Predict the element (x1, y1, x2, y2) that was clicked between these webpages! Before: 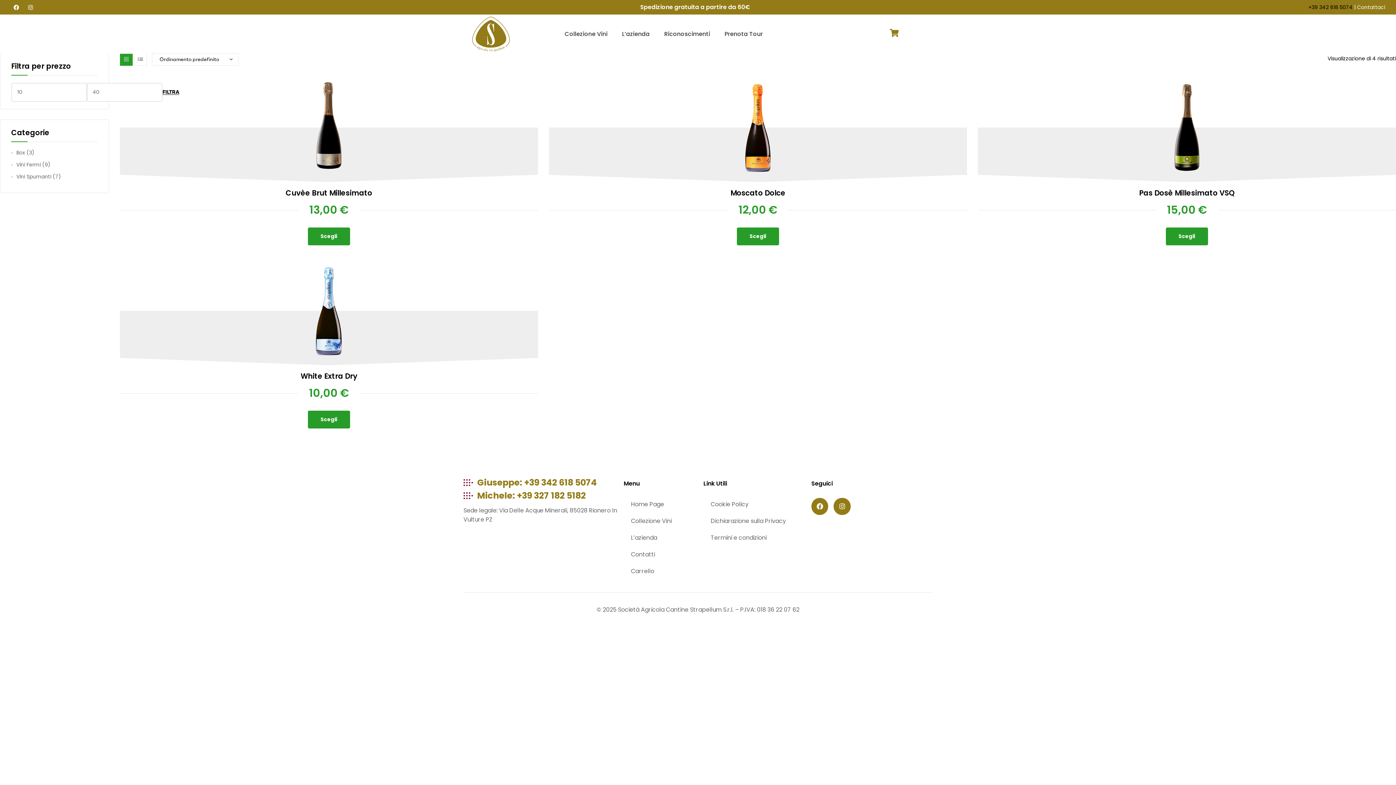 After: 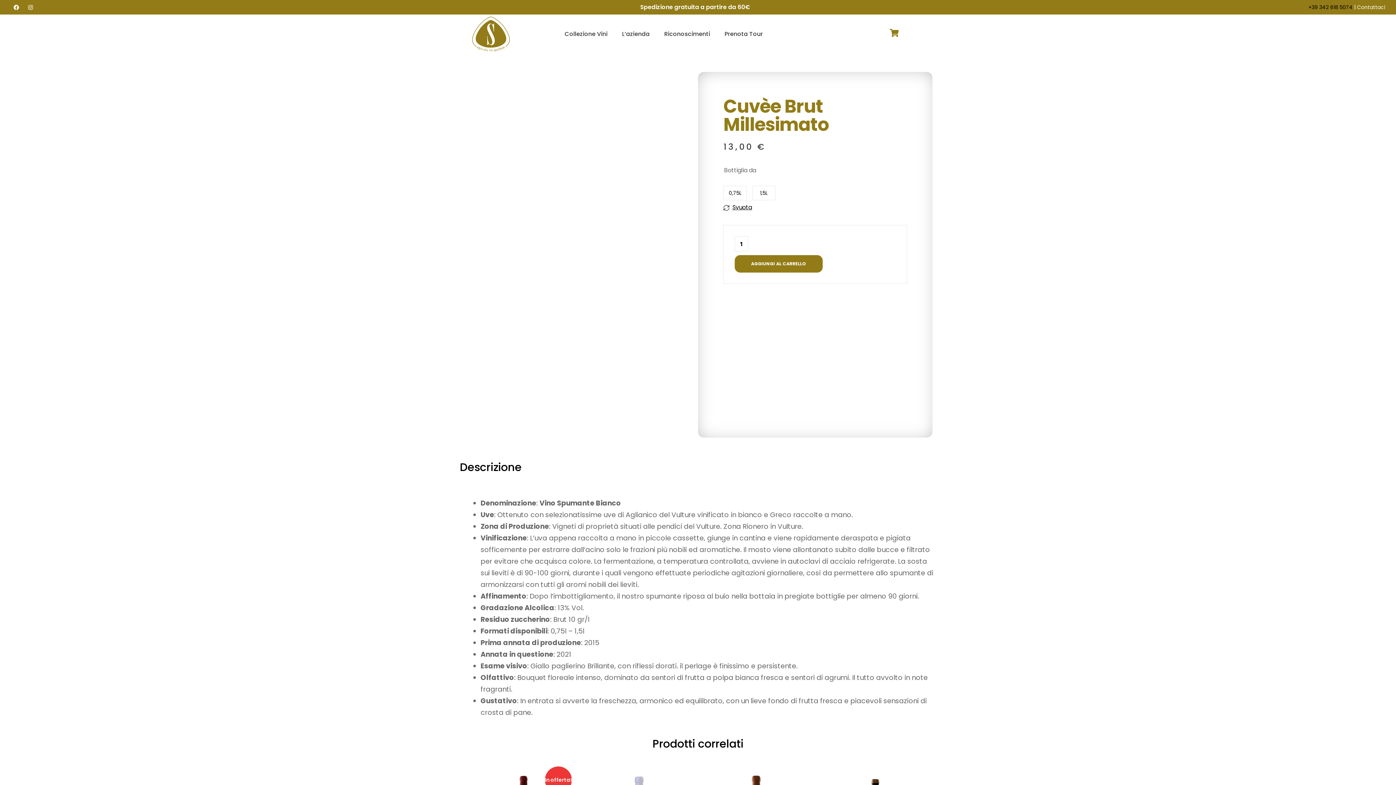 Action: bbox: (307, 227, 350, 245) label: Seleziona le opzioni per “Cuvèe Brut Millesimato”